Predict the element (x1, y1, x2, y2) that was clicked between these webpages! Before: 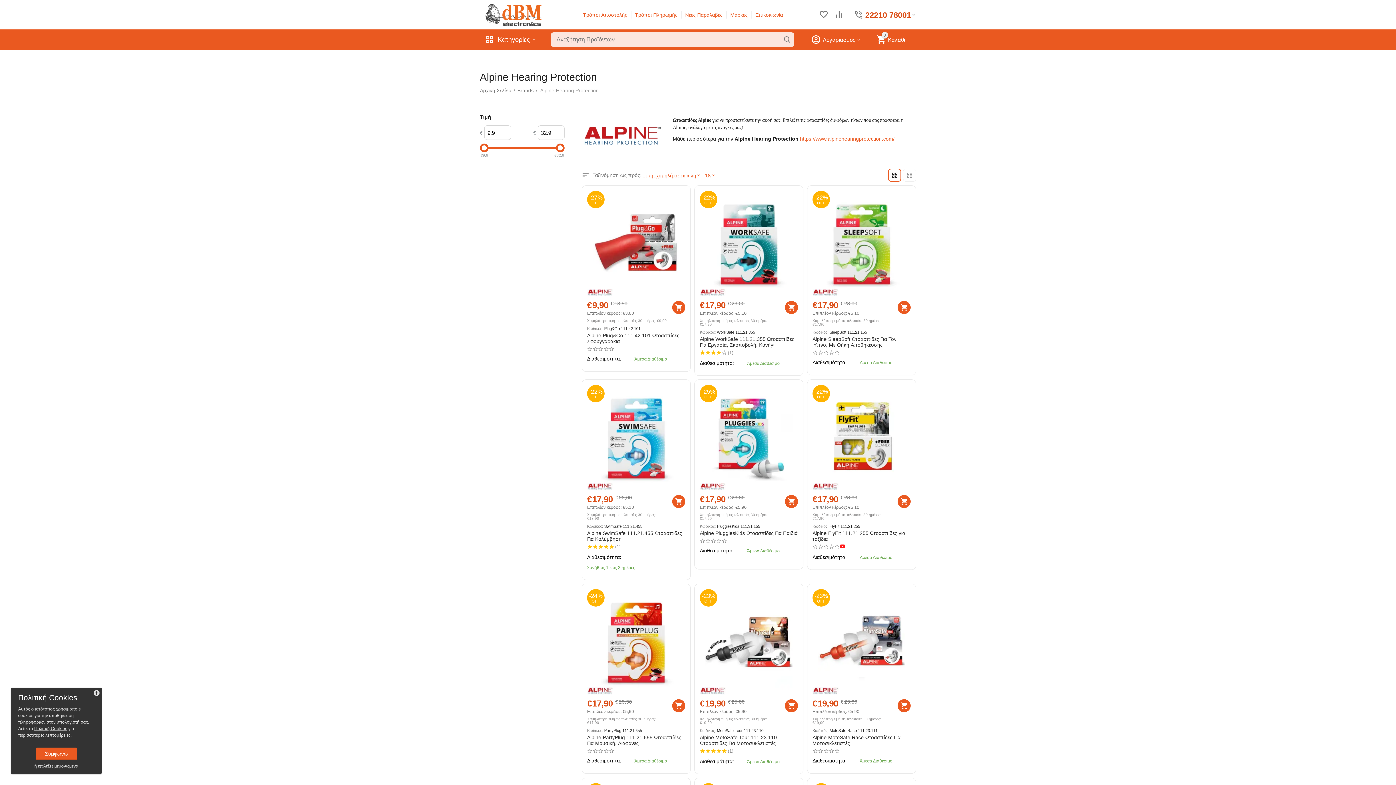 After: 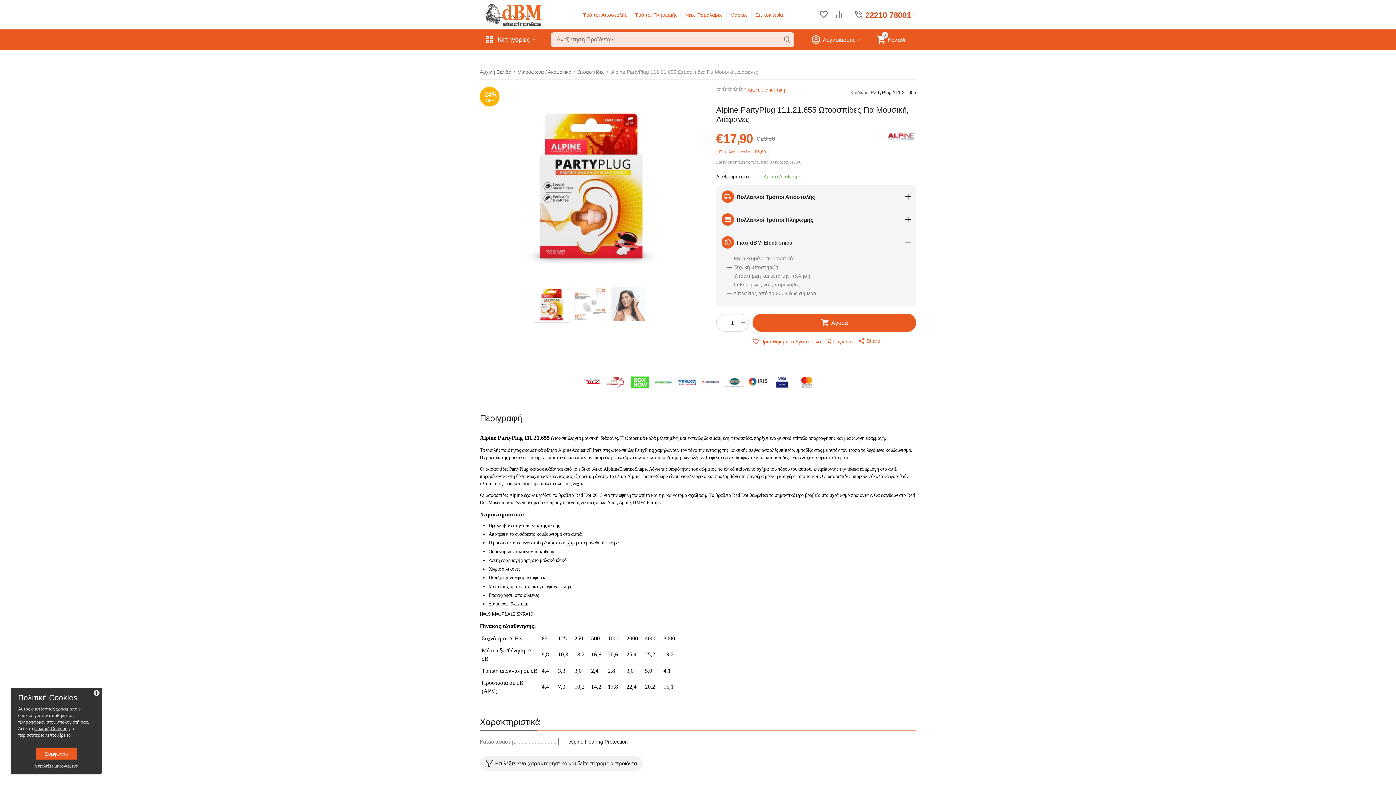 Action: bbox: (592, 589, 680, 694)